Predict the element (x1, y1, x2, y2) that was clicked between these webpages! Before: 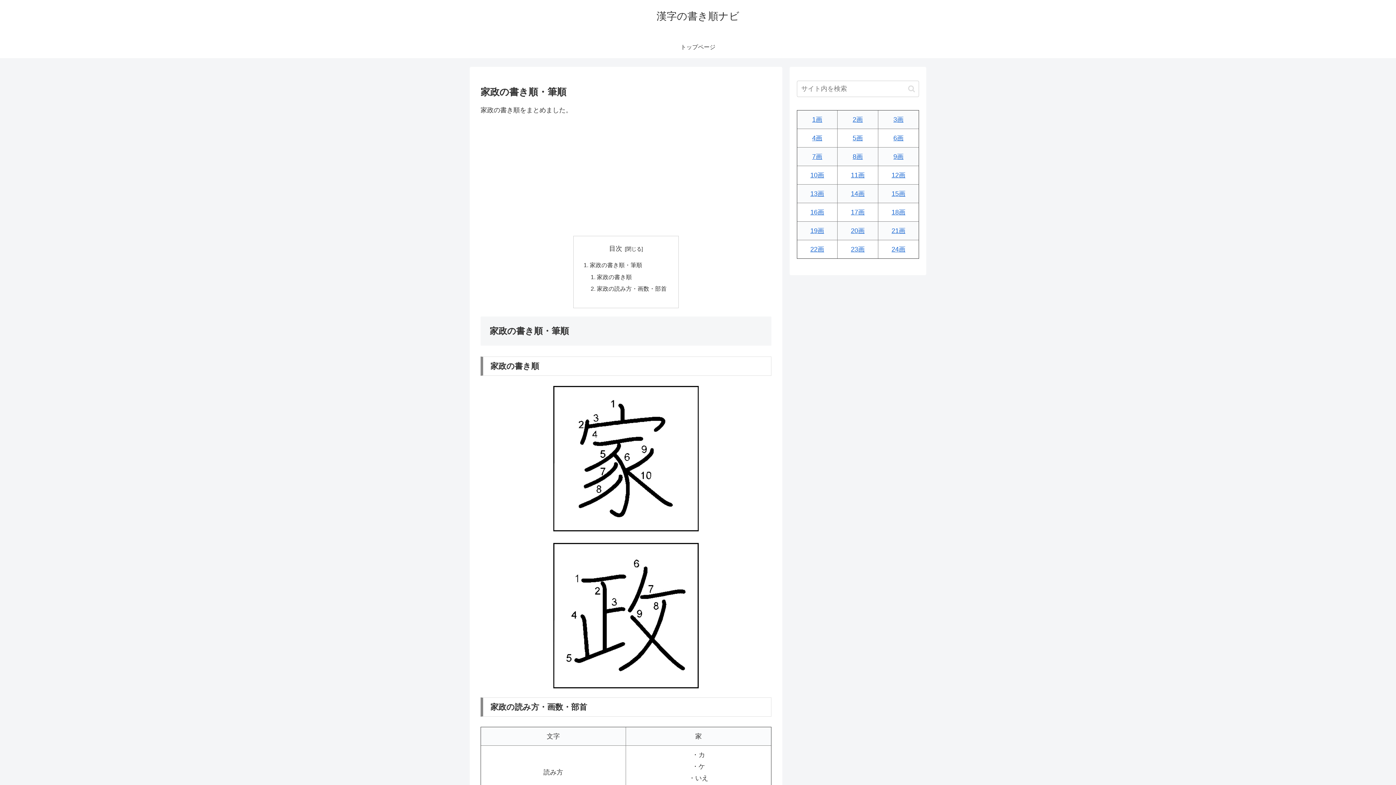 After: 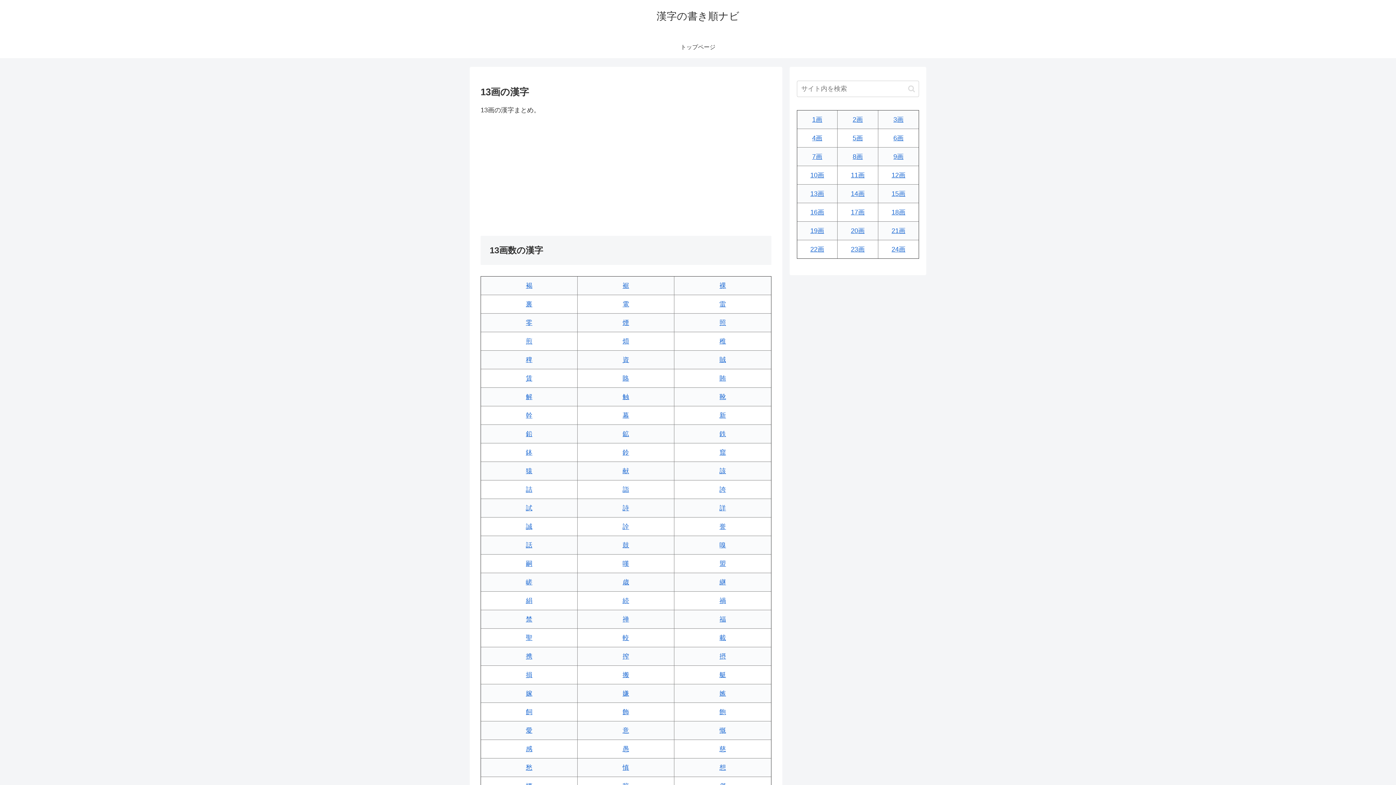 Action: bbox: (810, 190, 824, 197) label: 13画